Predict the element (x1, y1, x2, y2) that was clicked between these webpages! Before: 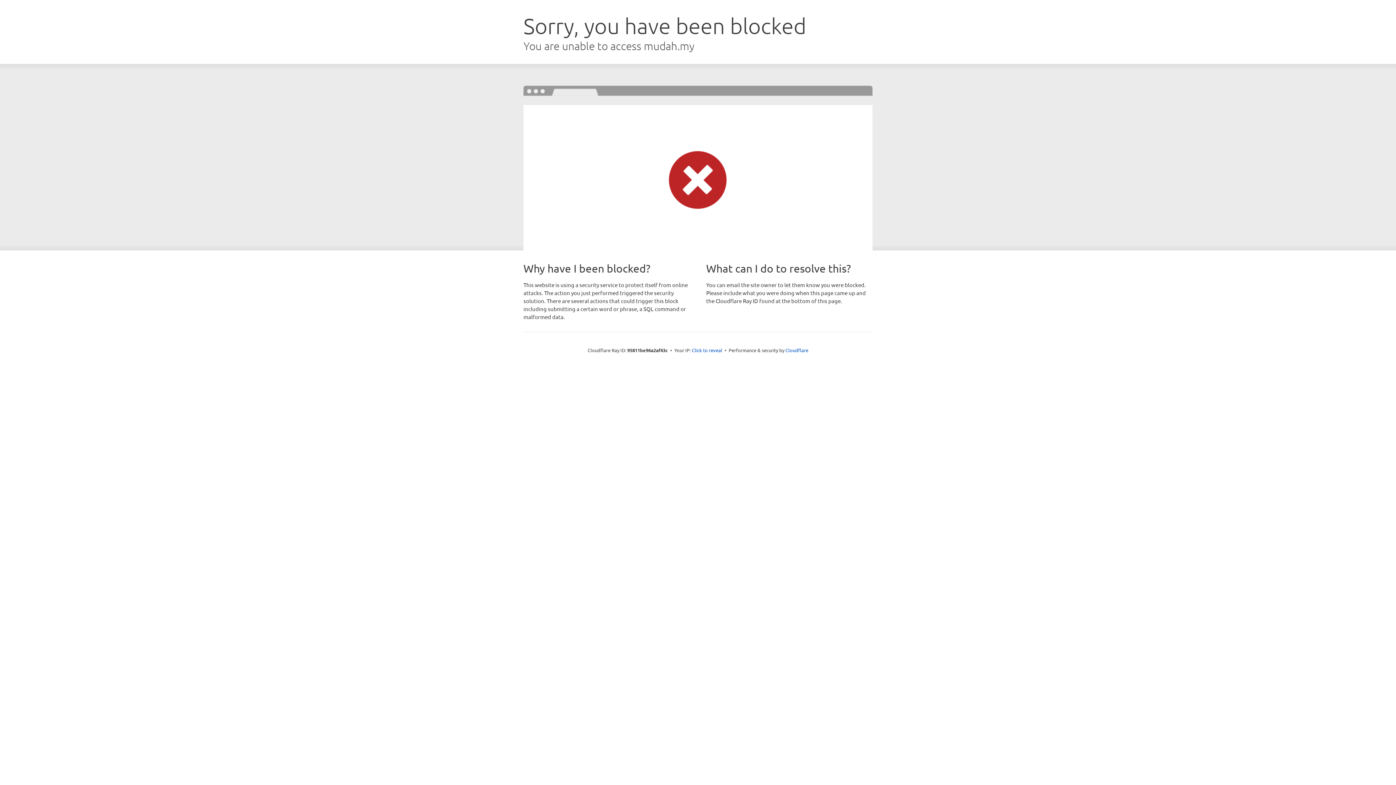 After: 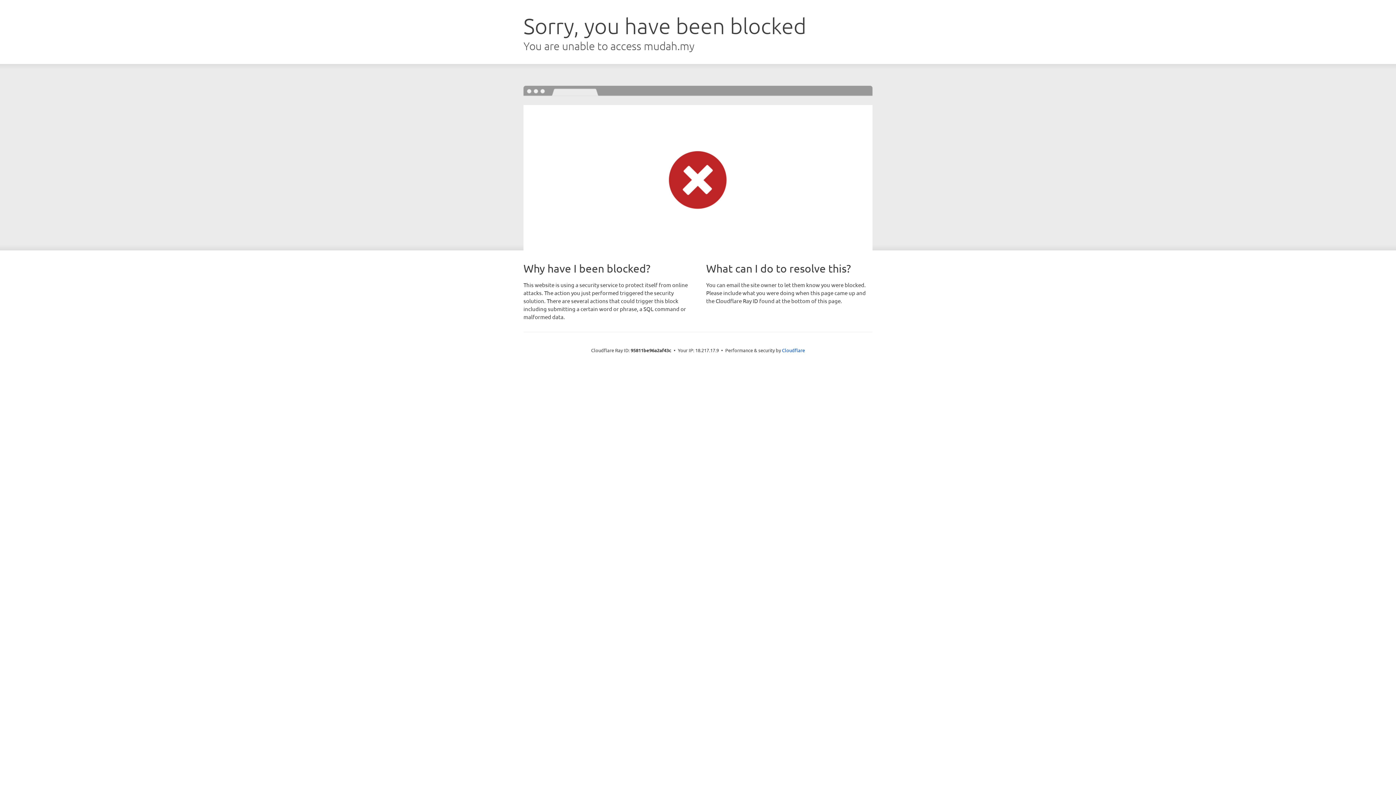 Action: label: Click to reveal bbox: (692, 346, 722, 353)